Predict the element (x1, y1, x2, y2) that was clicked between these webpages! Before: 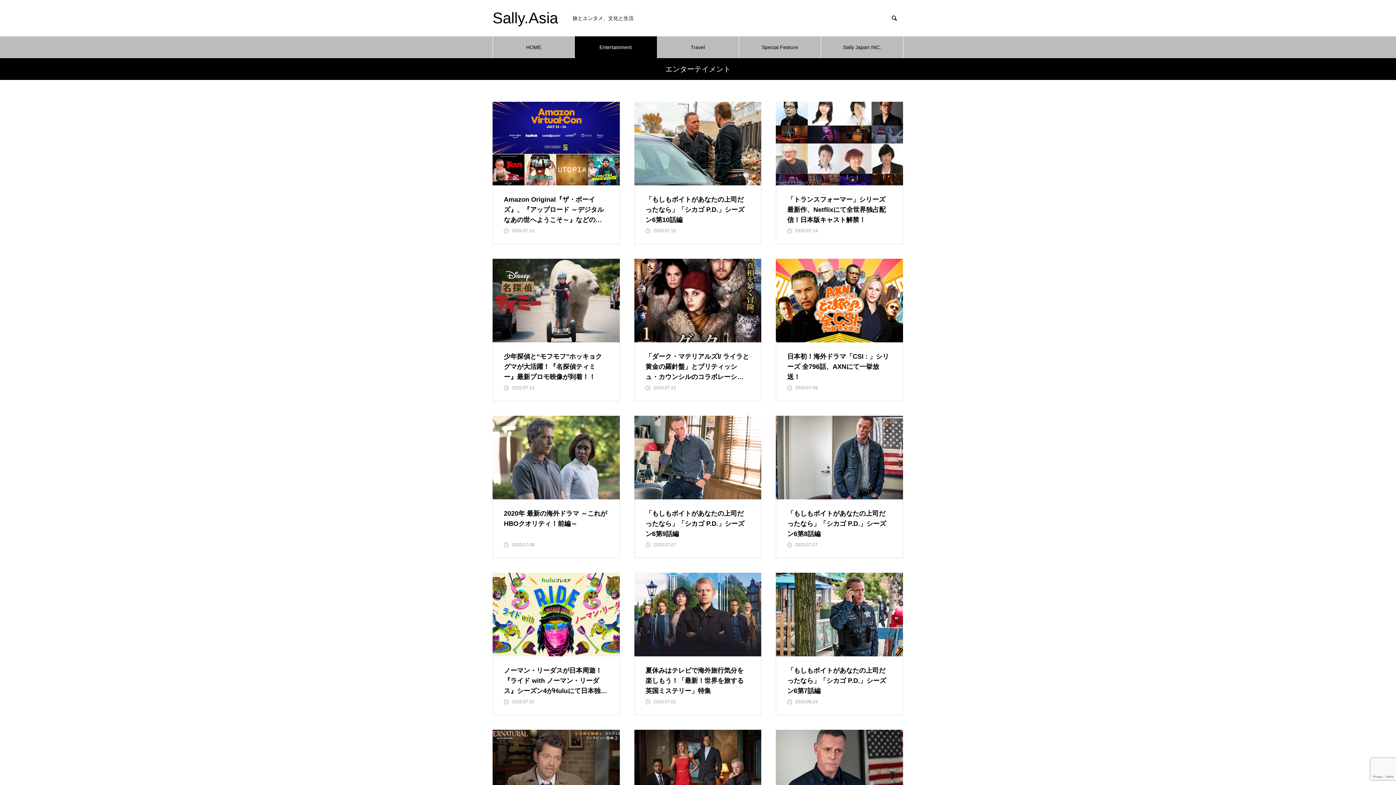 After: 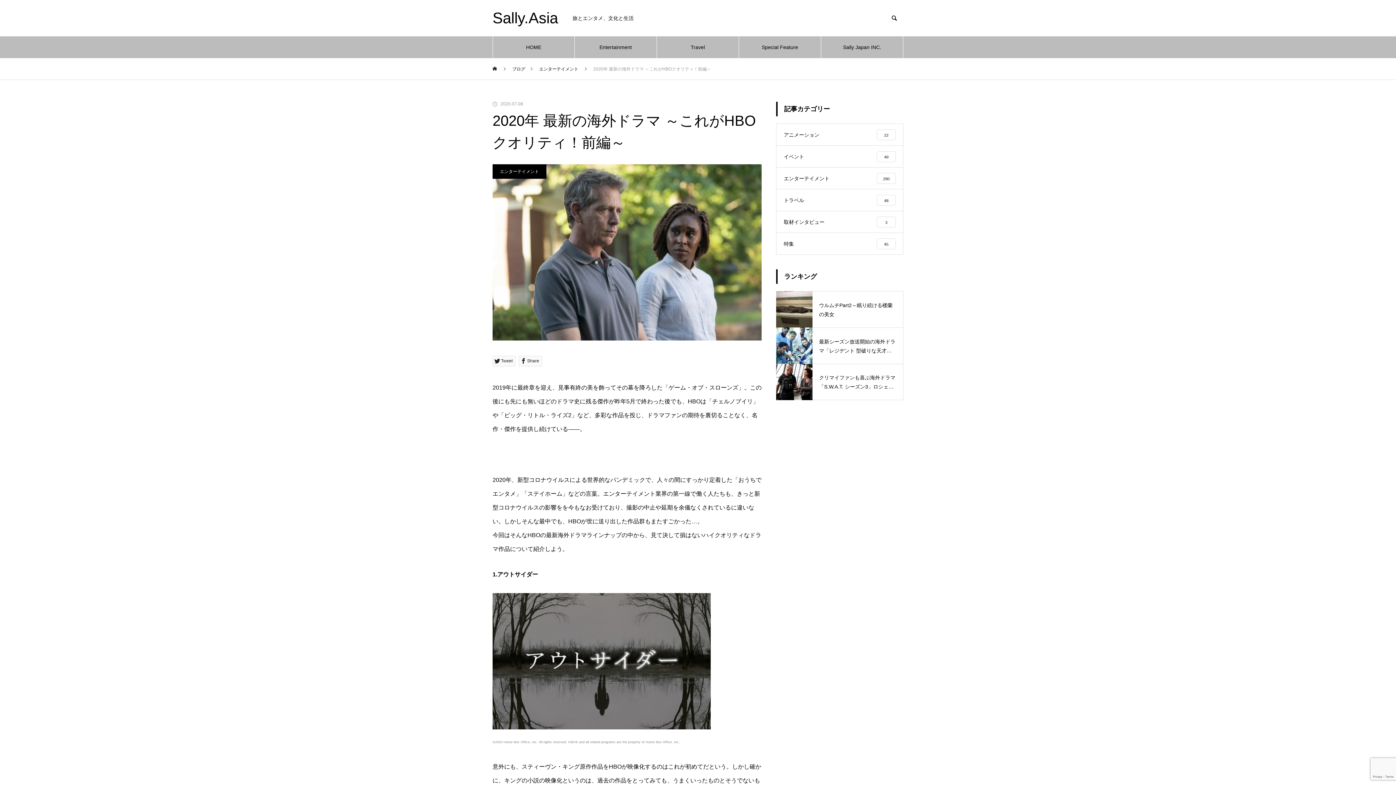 Action: label: 2020年 最新の海外ドラマ ～これがHBOクオリティ！前編～

2020.07.08 bbox: (492, 416, 619, 558)